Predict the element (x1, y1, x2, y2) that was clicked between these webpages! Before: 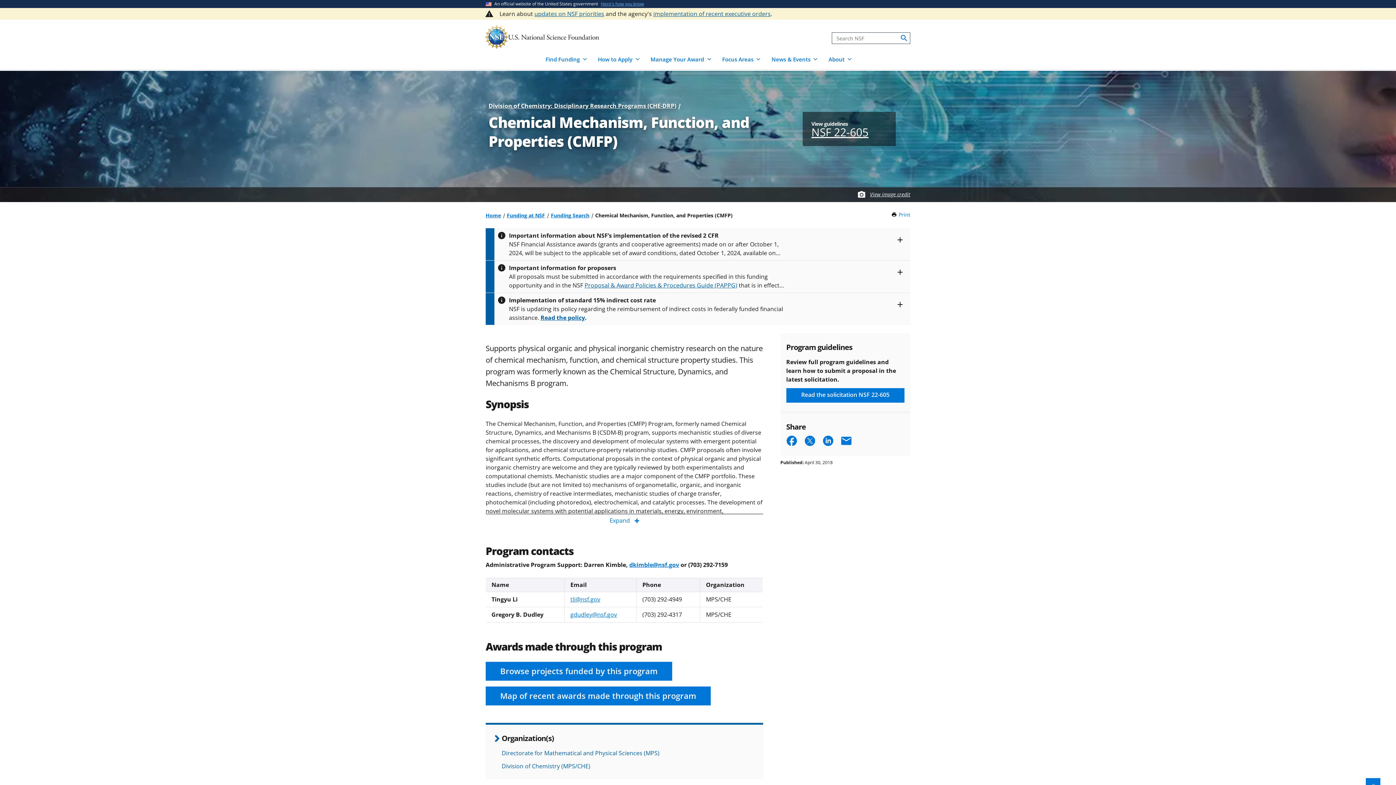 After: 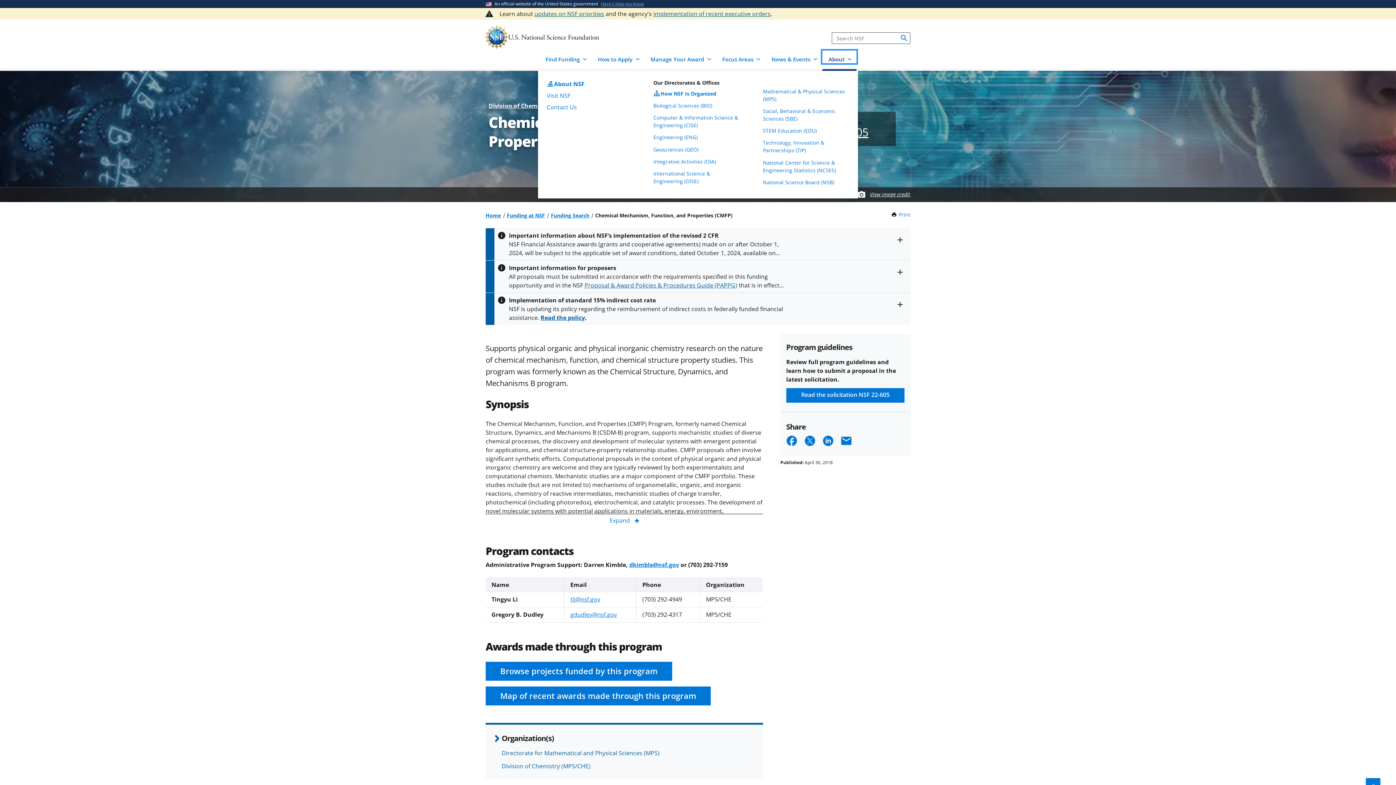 Action: label: About bbox: (822, 50, 856, 63)